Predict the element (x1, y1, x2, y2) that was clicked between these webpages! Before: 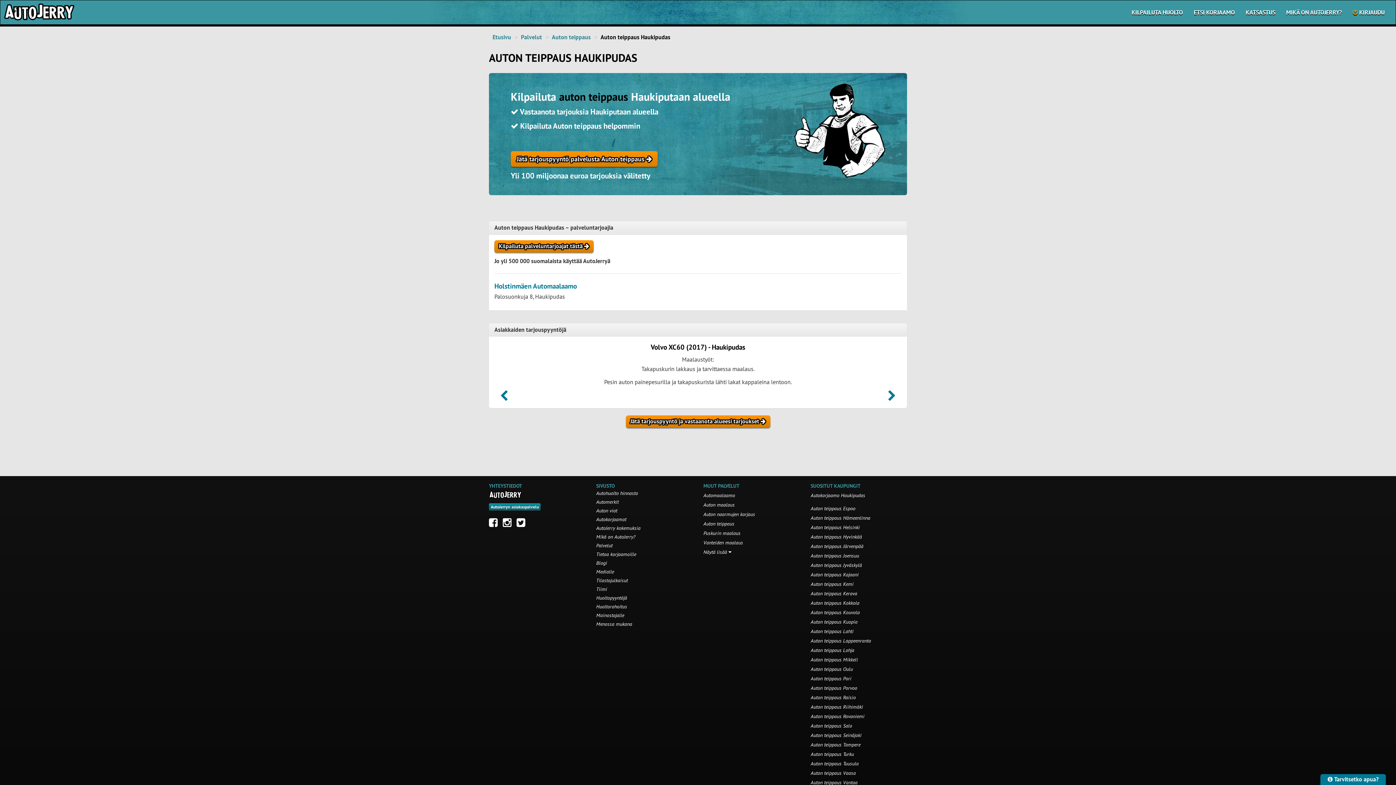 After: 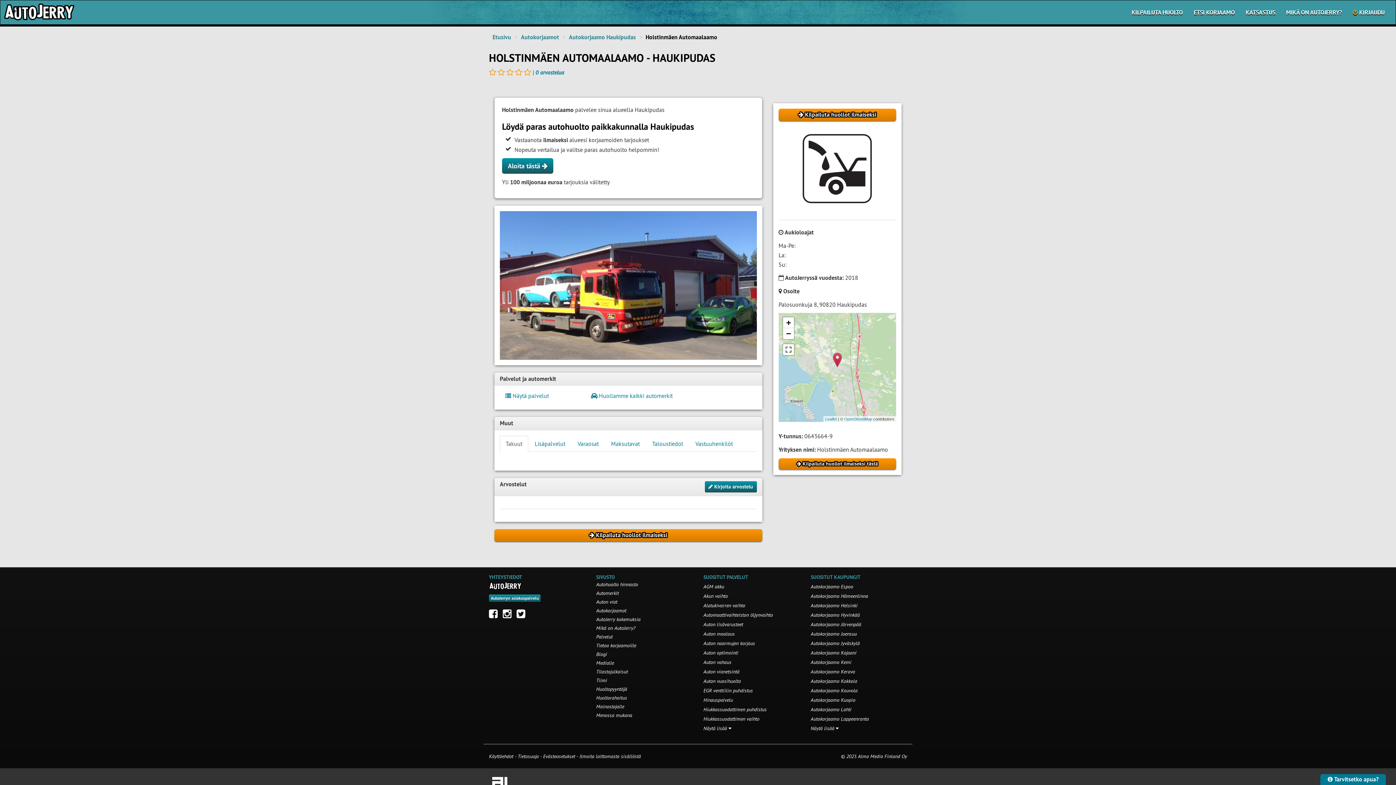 Action: label: Holstinmäen Automaalaamo bbox: (494, 281, 577, 290)